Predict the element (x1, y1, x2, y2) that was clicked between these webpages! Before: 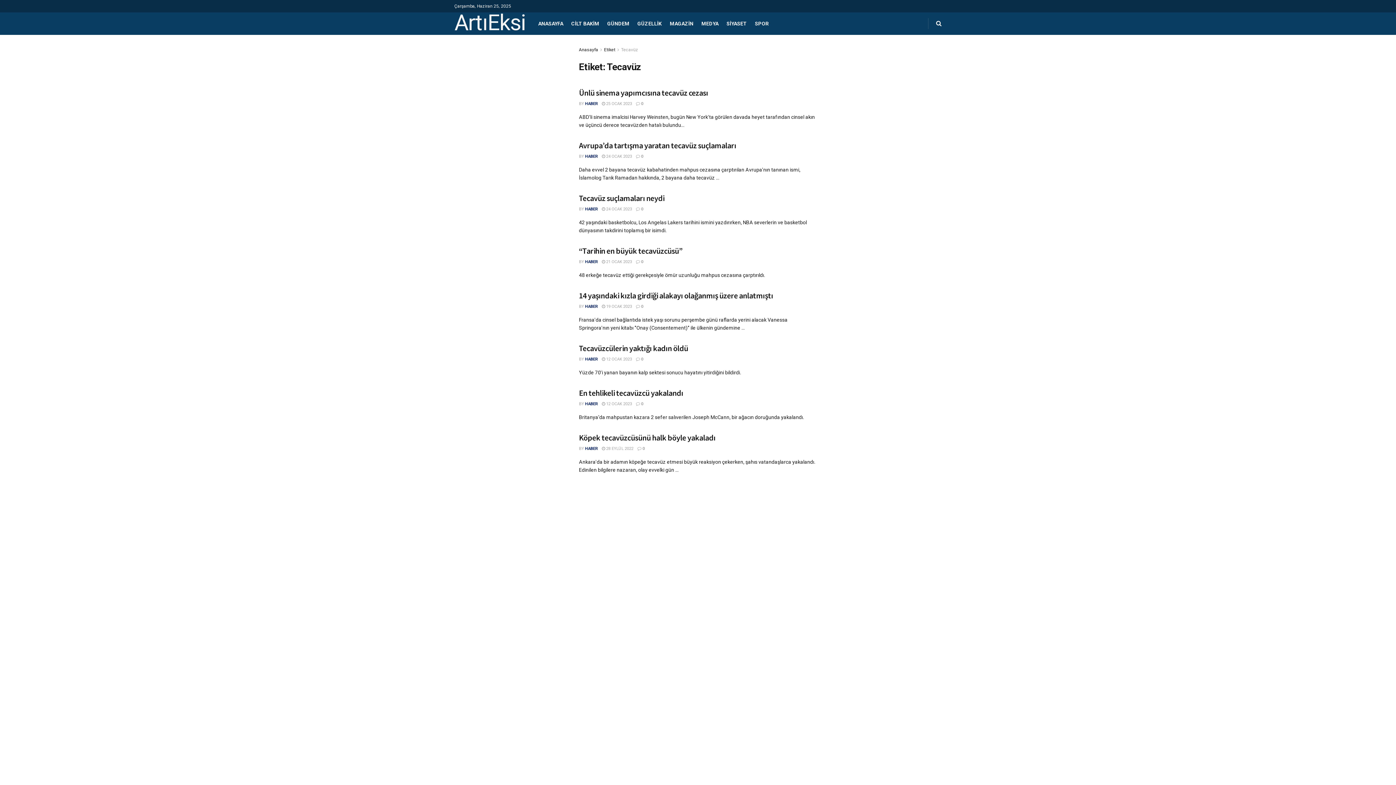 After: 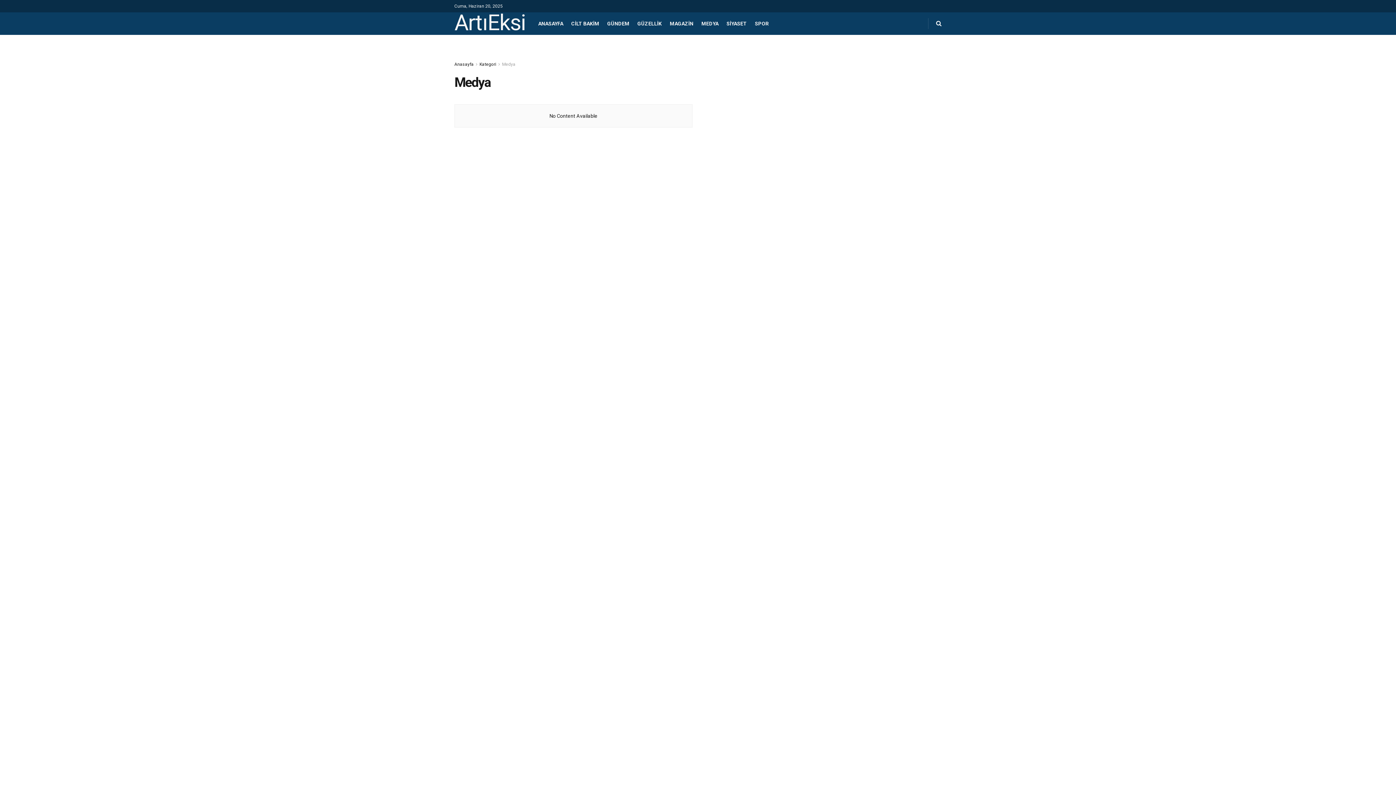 Action: label: MEDYA bbox: (701, 12, 718, 34)